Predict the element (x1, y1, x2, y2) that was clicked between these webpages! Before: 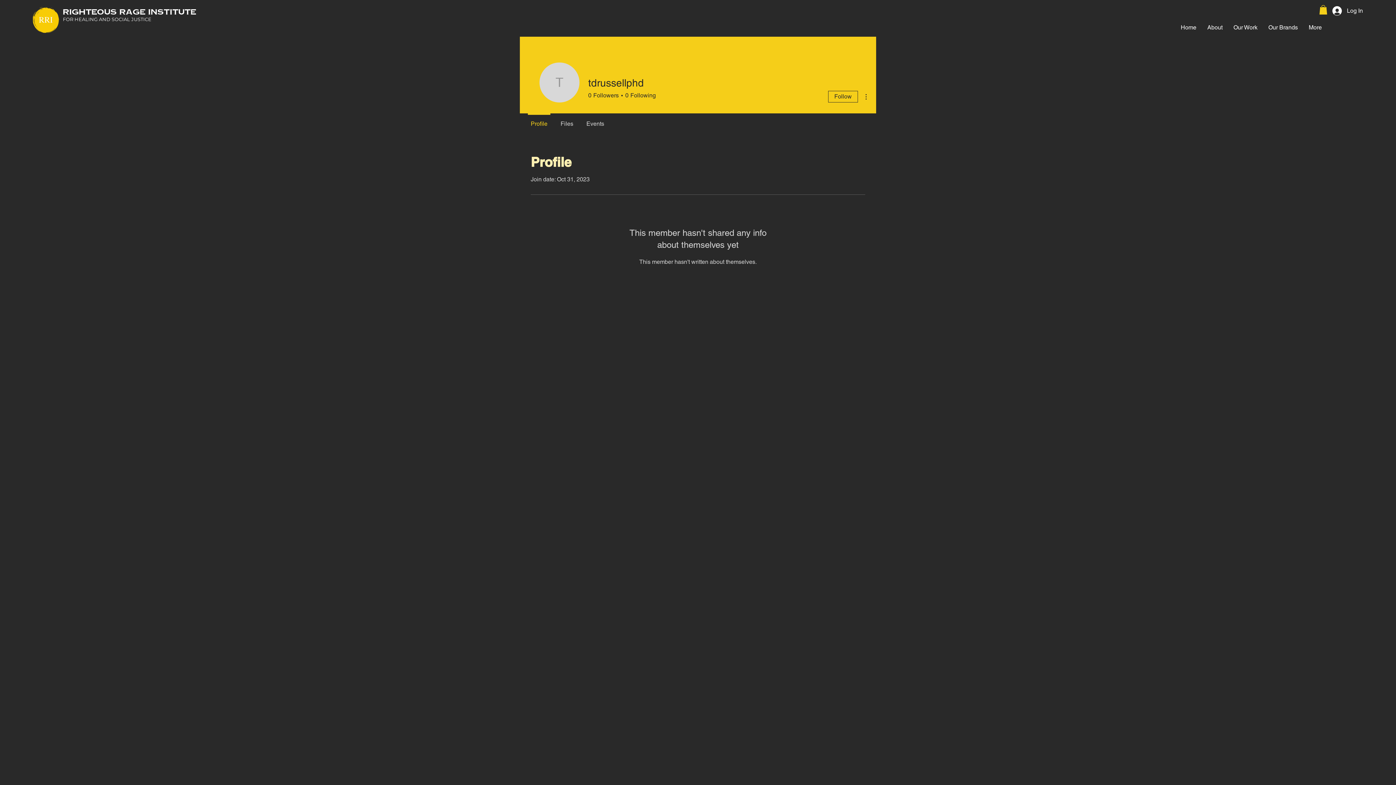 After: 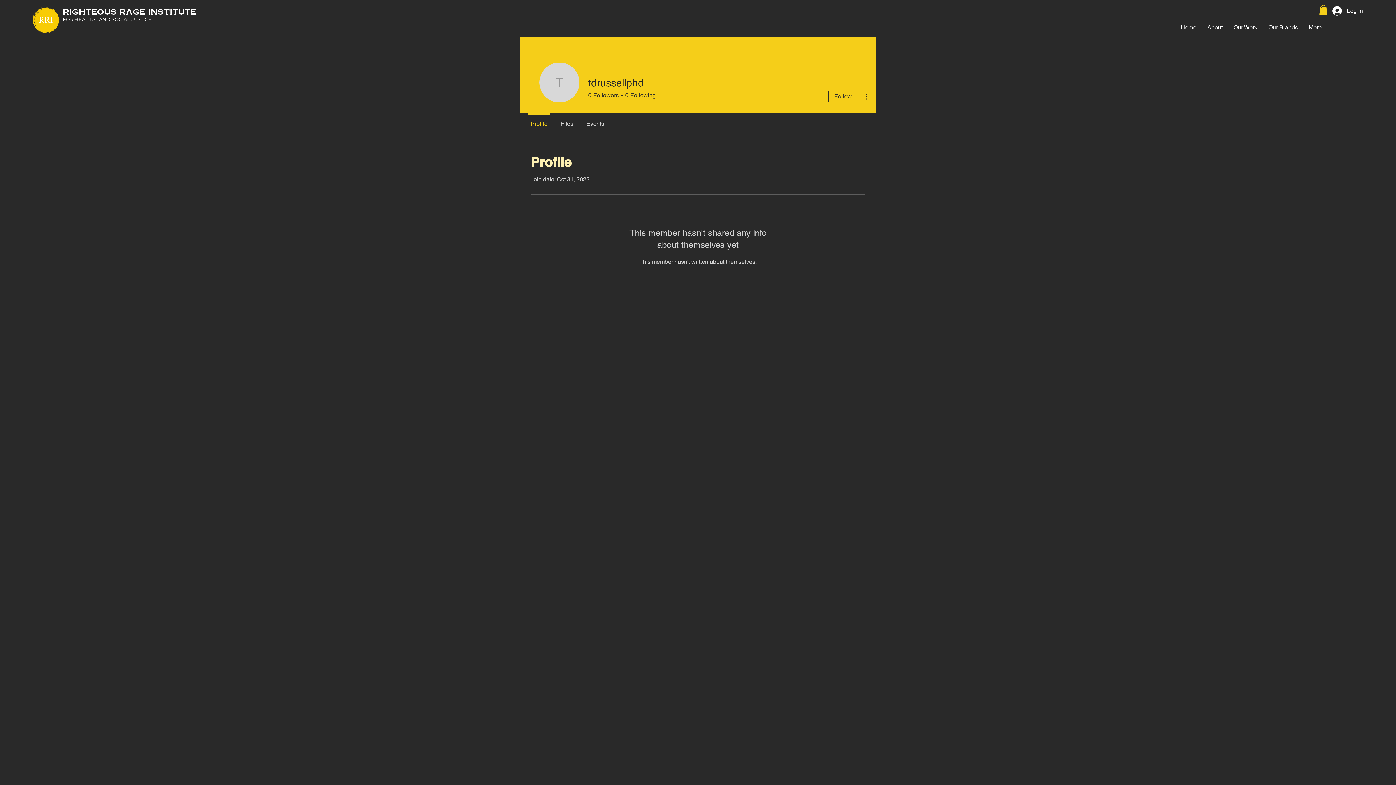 Action: bbox: (1303, 23, 1327, 31) label: More